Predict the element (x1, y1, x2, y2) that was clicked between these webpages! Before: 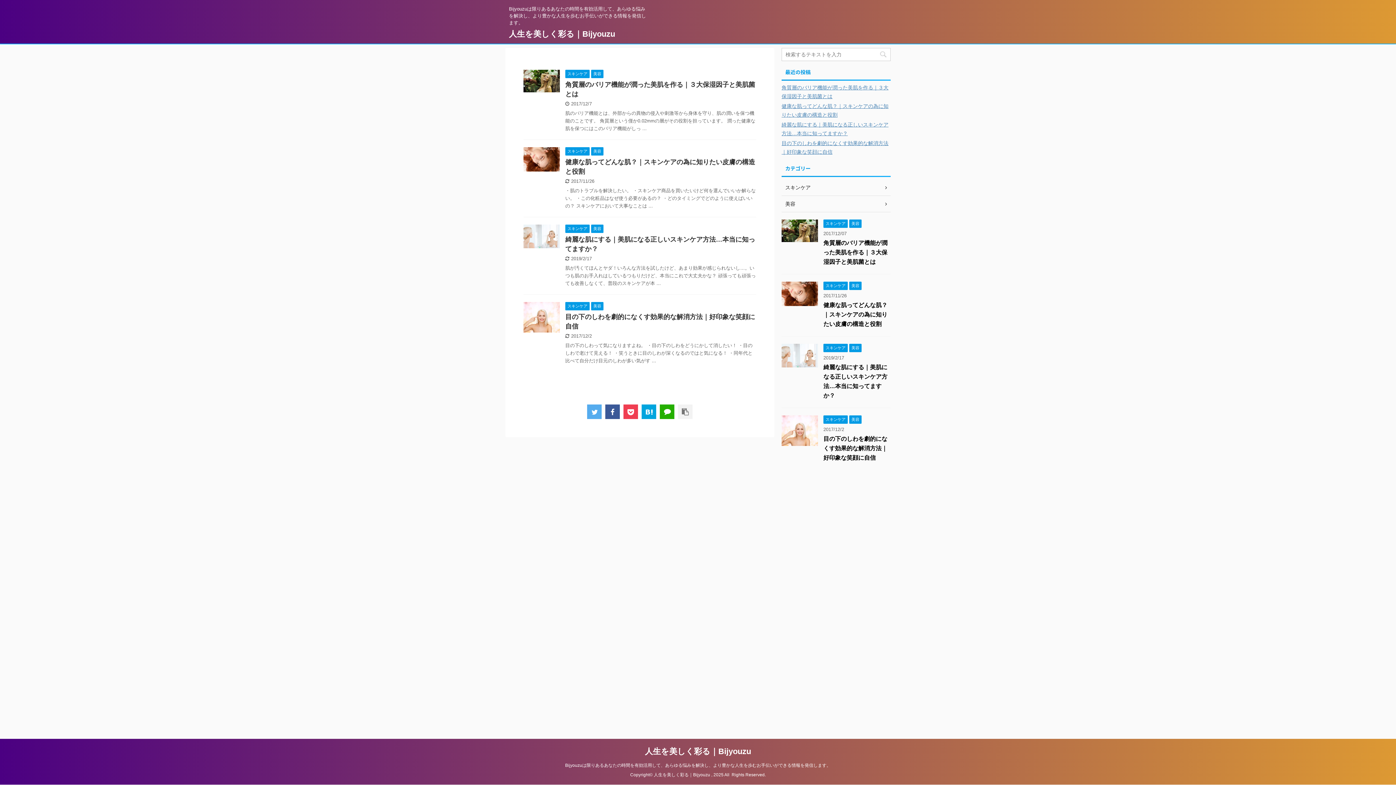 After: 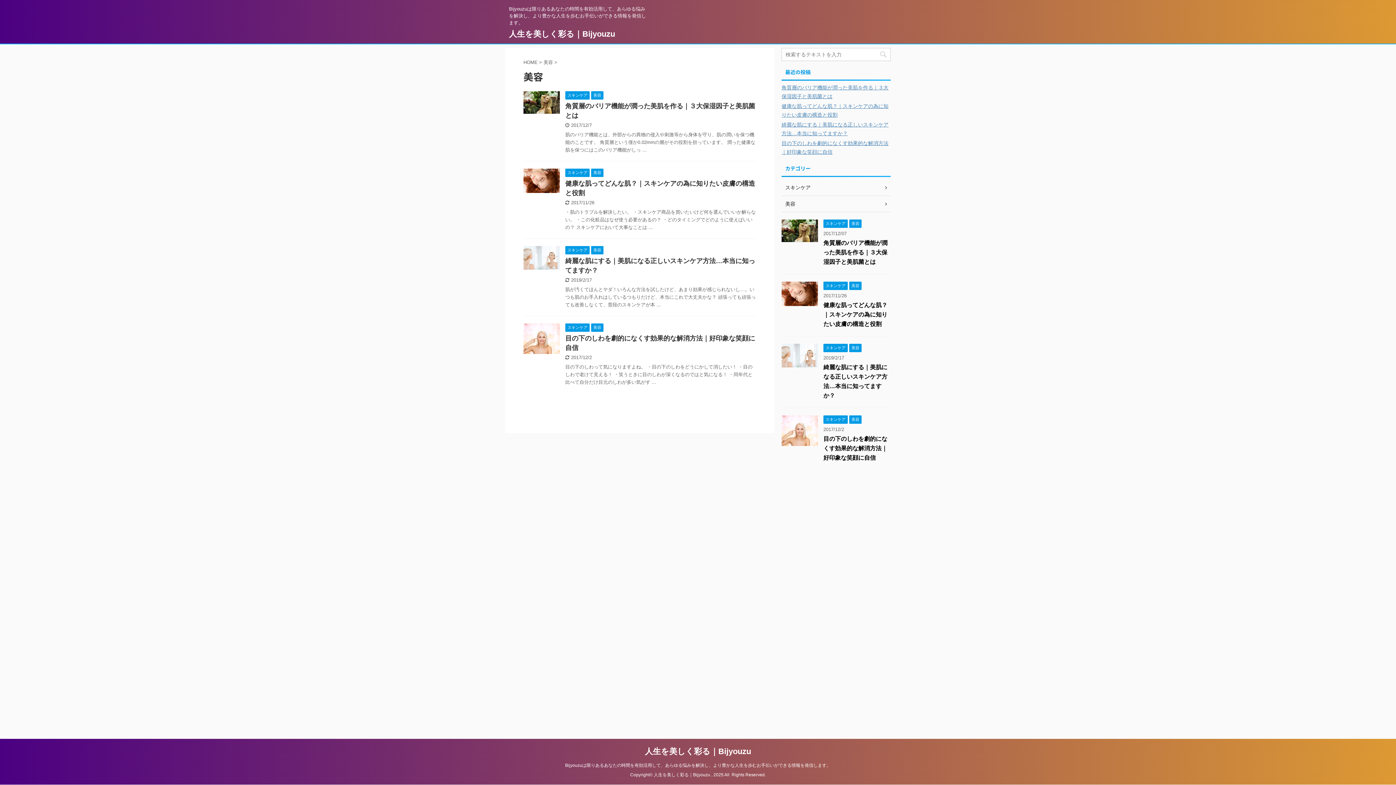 Action: bbox: (849, 345, 861, 350) label: 美容